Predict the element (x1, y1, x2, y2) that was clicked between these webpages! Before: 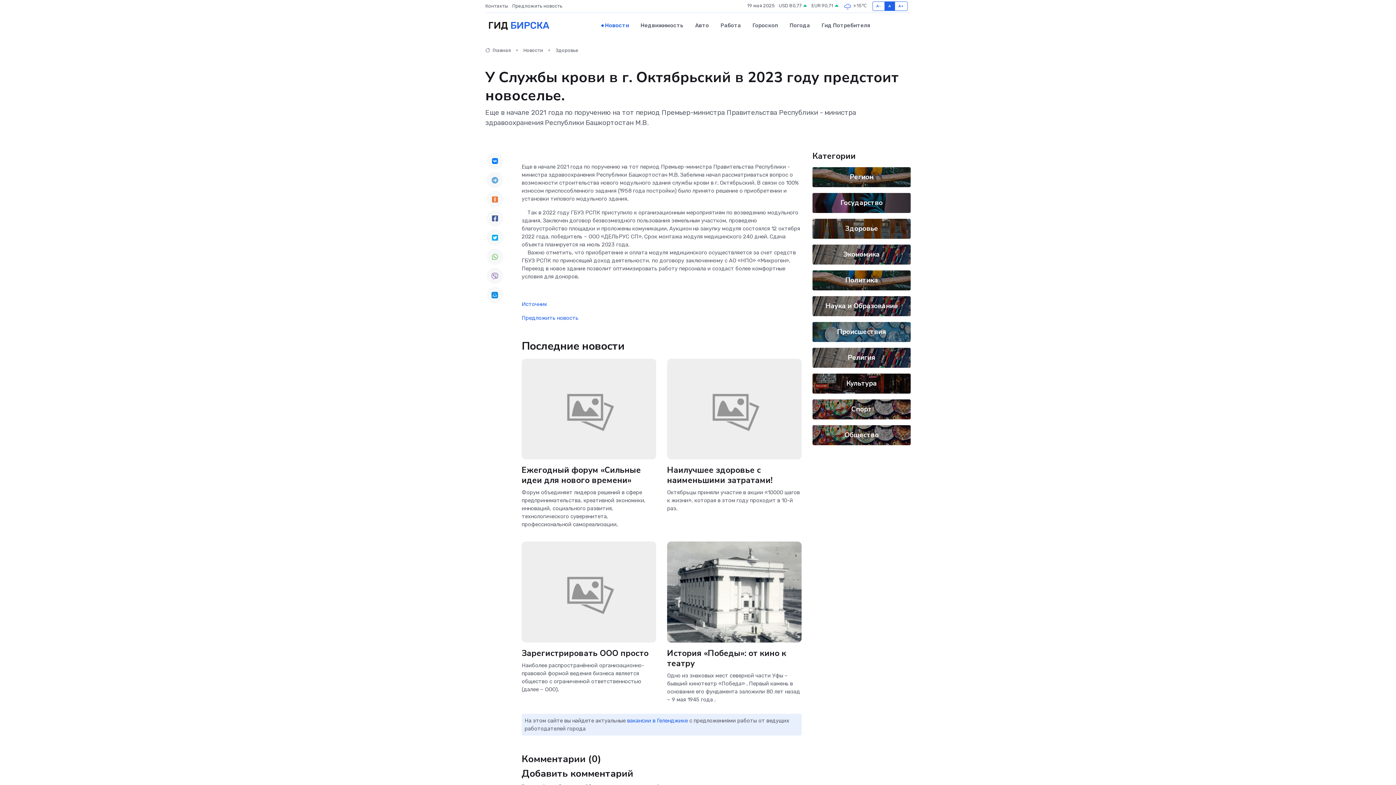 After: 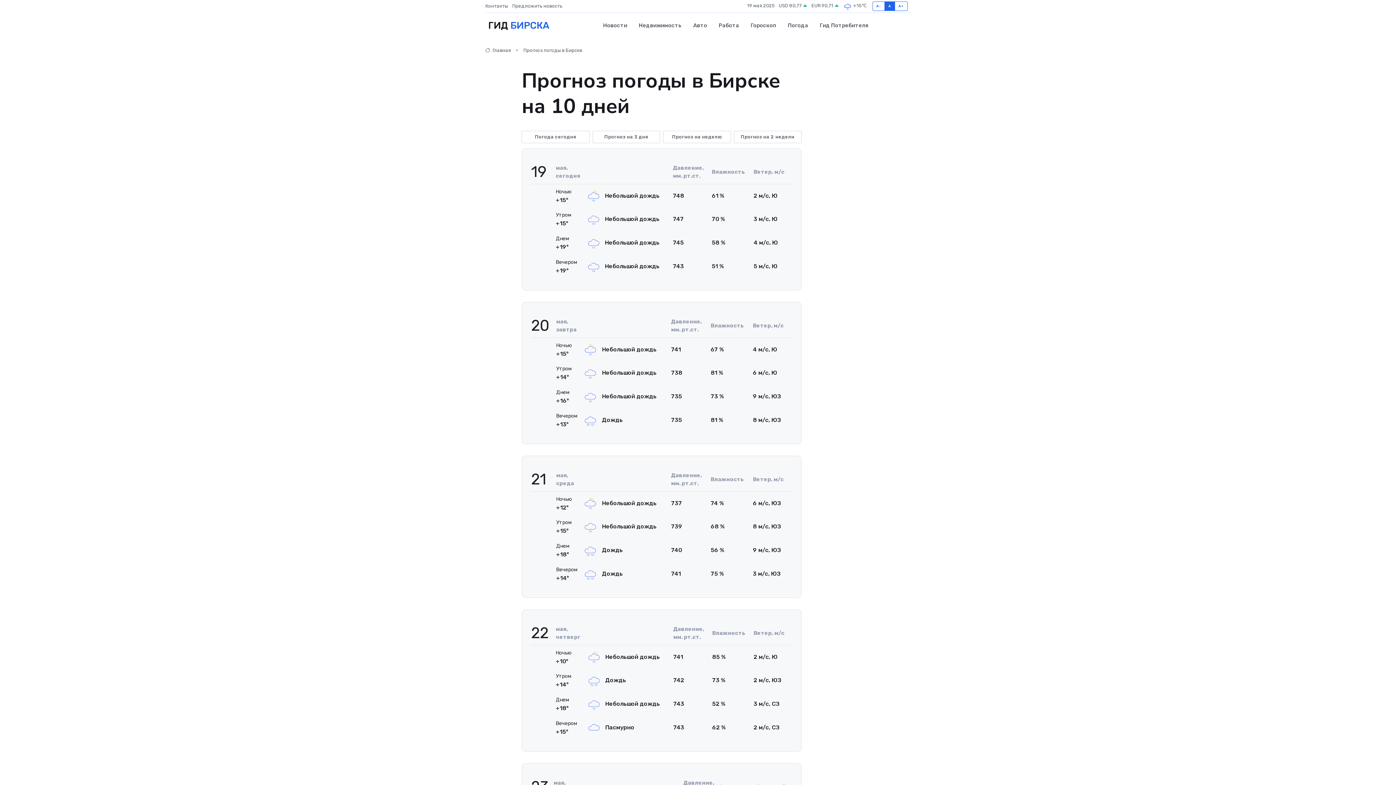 Action: label:  +15℃ bbox: (843, 1, 867, 10)